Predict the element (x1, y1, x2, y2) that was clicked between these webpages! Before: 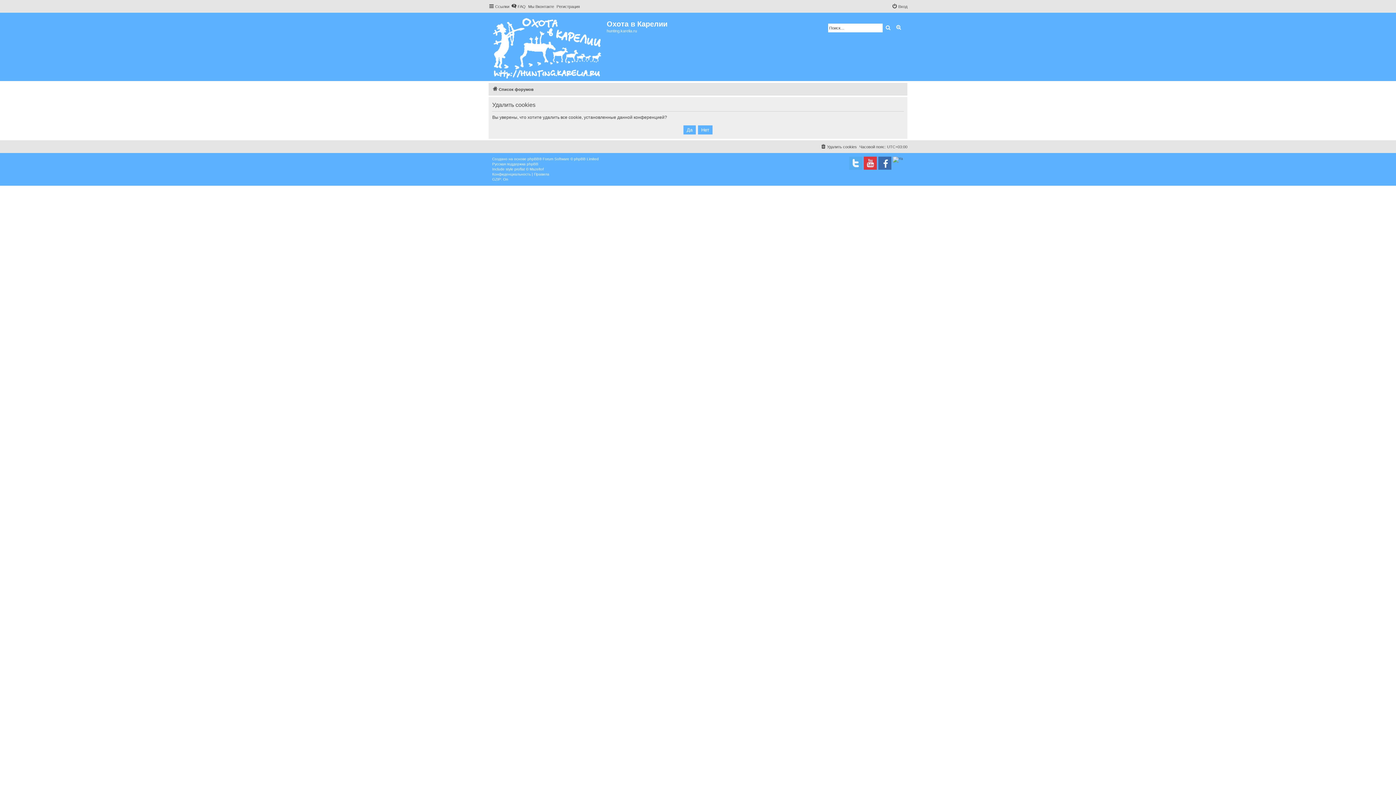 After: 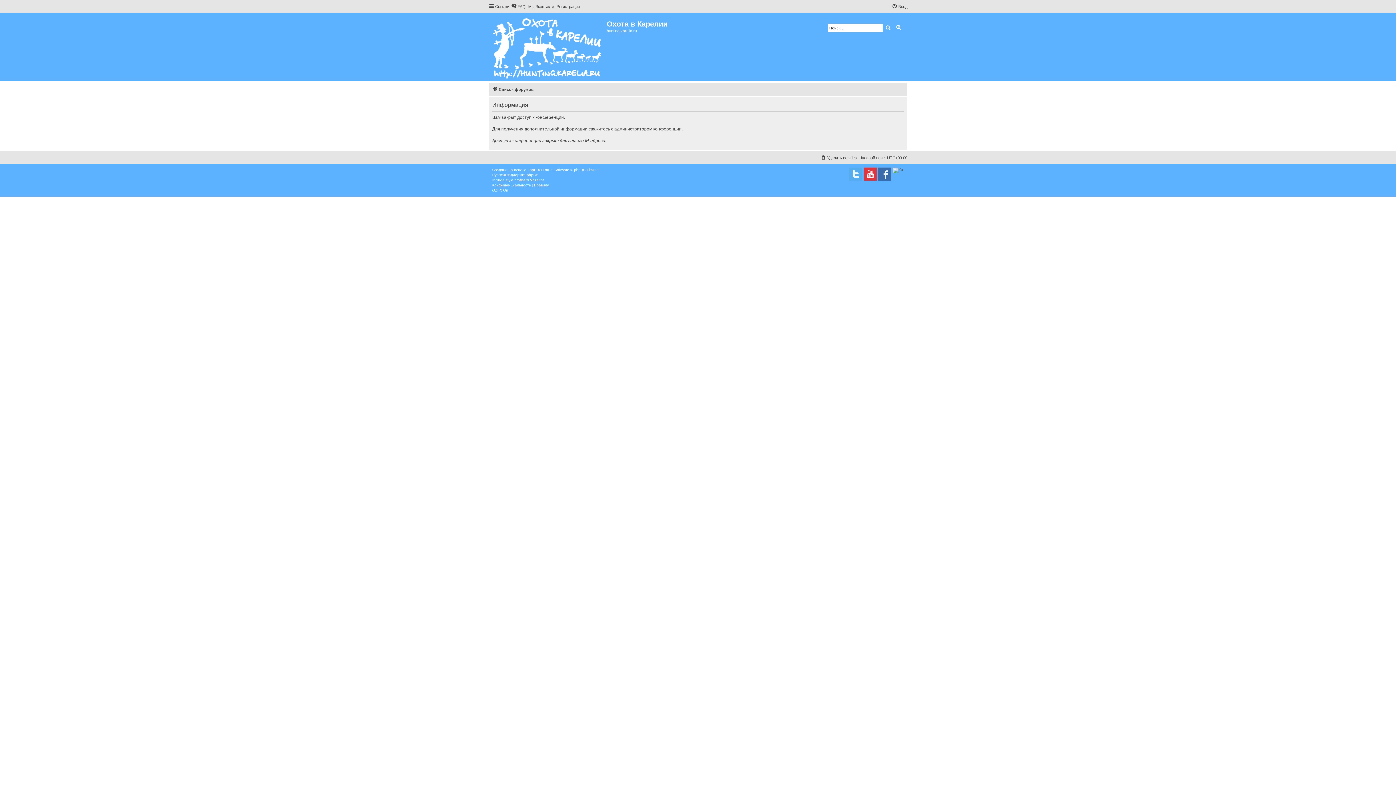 Action: label: Правила bbox: (534, 172, 549, 177)